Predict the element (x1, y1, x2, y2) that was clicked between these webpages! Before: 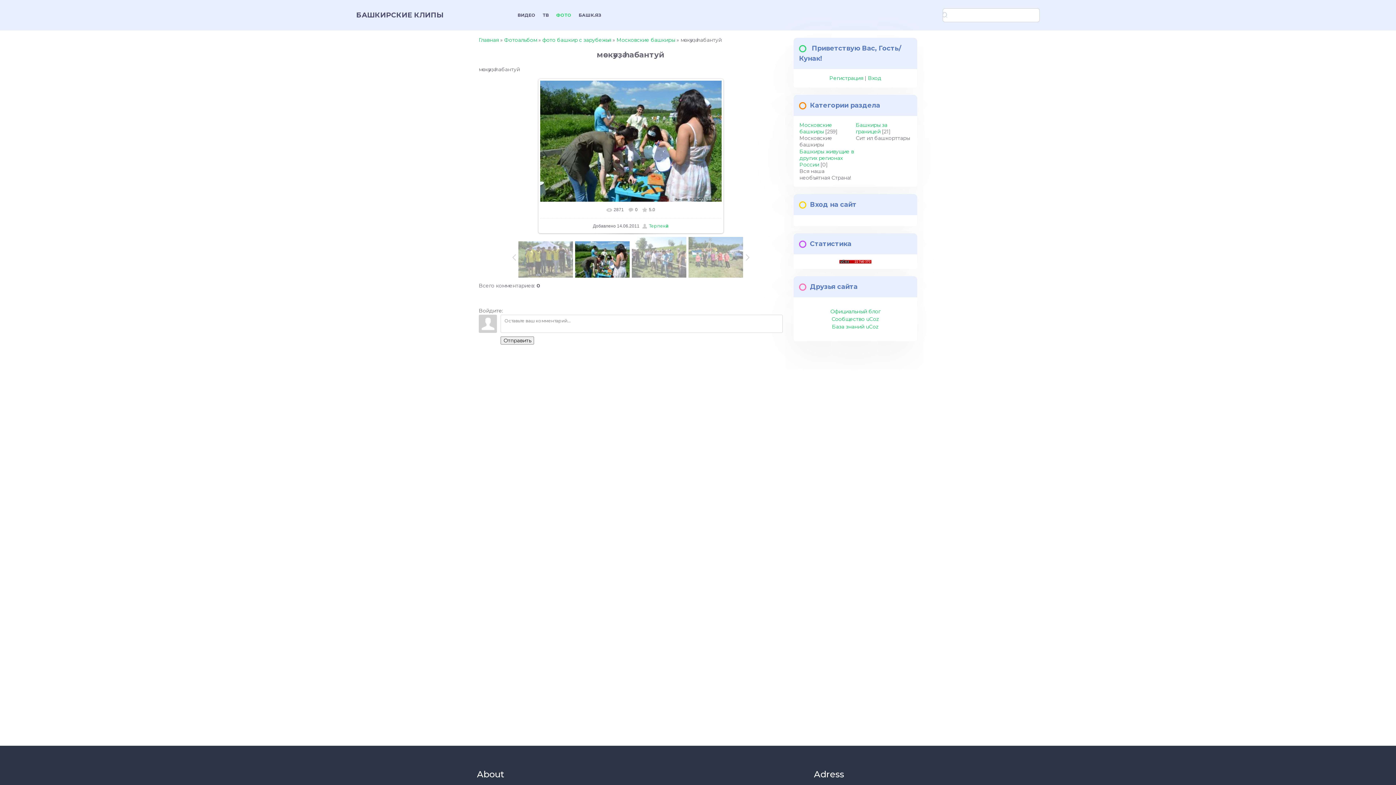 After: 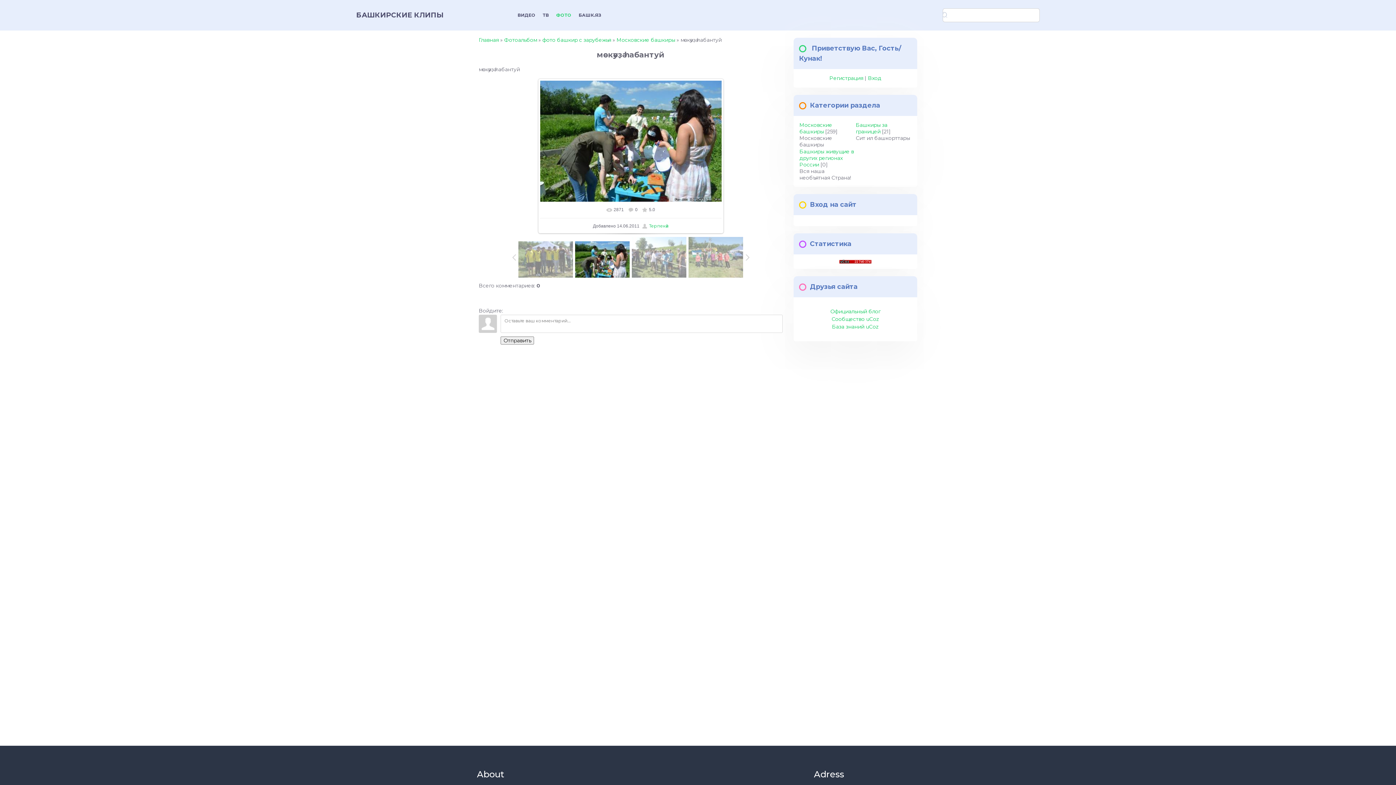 Action: bbox: (574, 241, 630, 277)